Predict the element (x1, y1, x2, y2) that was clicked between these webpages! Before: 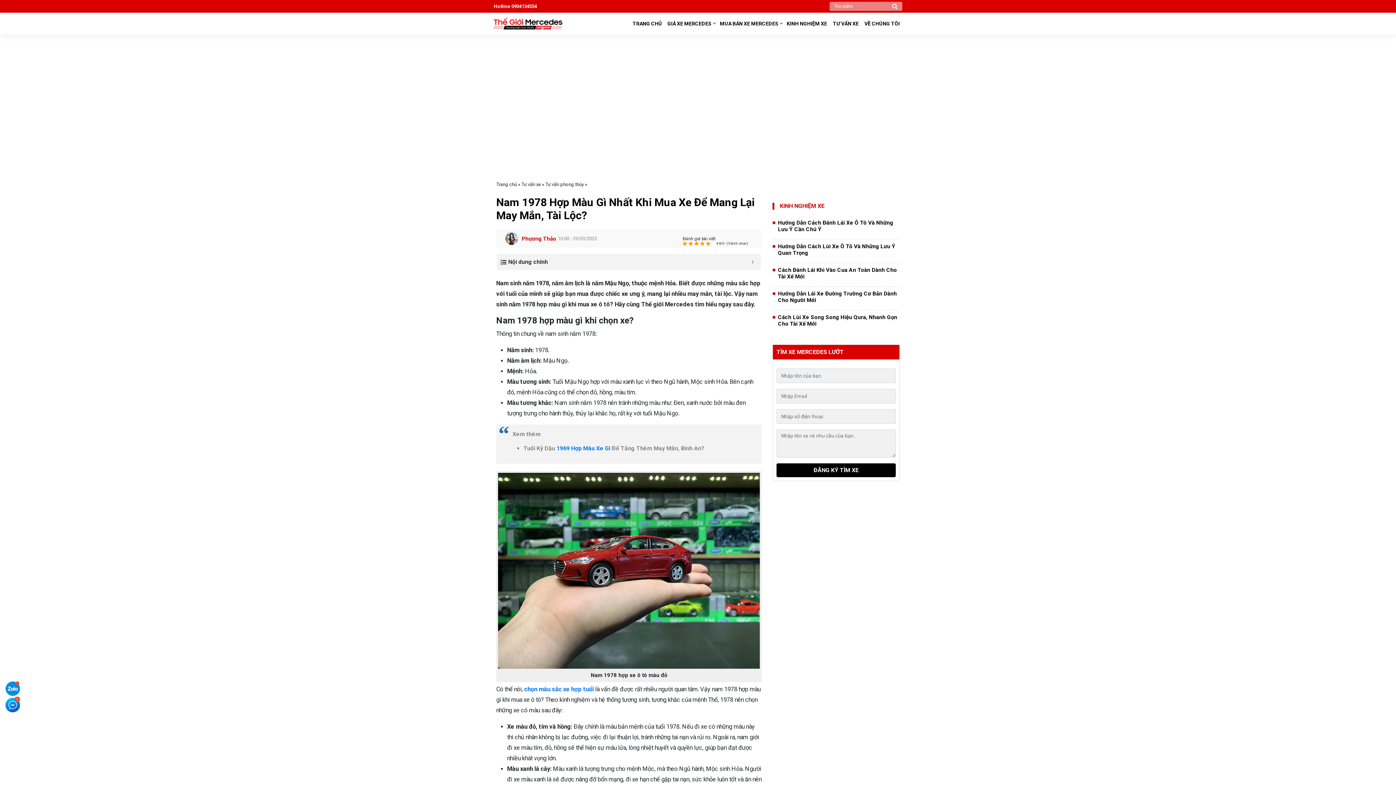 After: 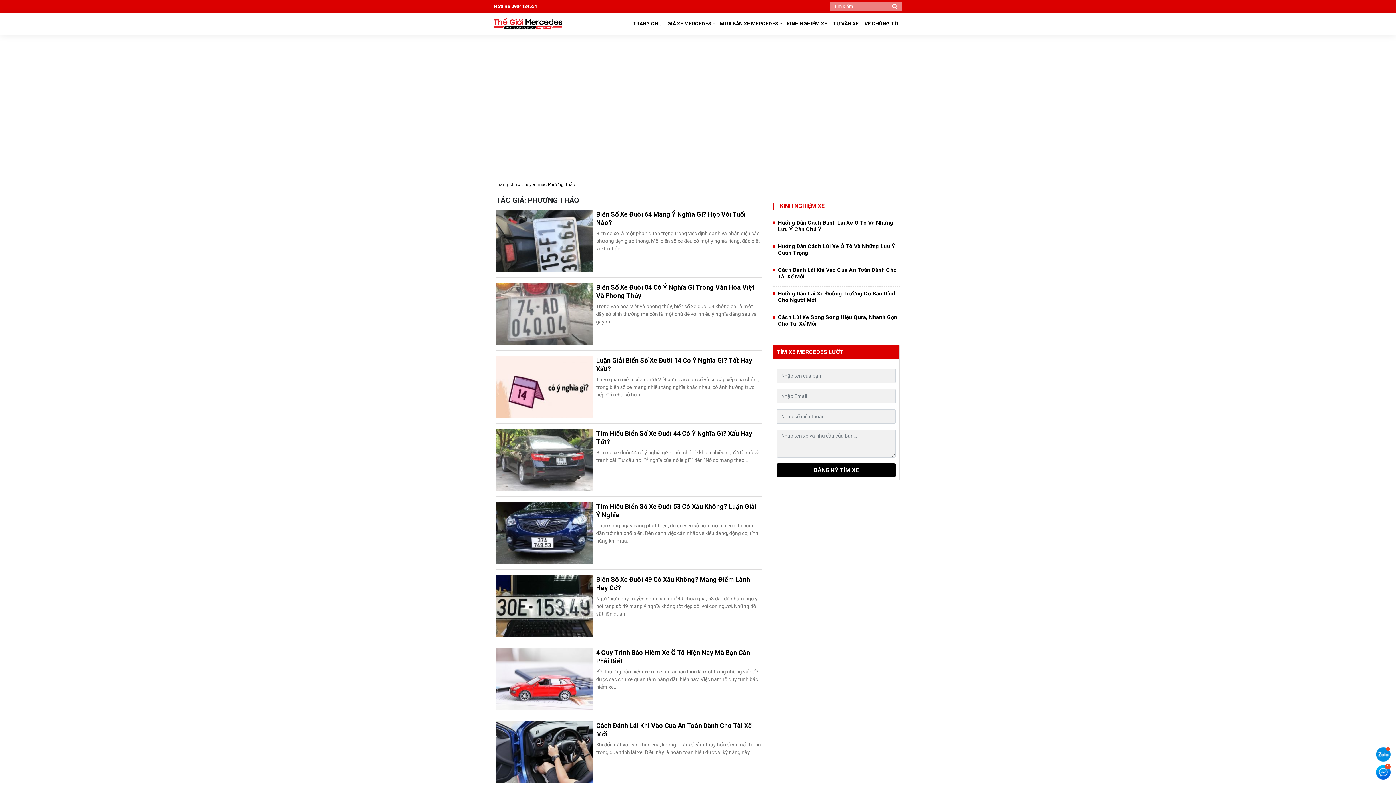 Action: label: Phương Thảo bbox: (521, 234, 556, 242)